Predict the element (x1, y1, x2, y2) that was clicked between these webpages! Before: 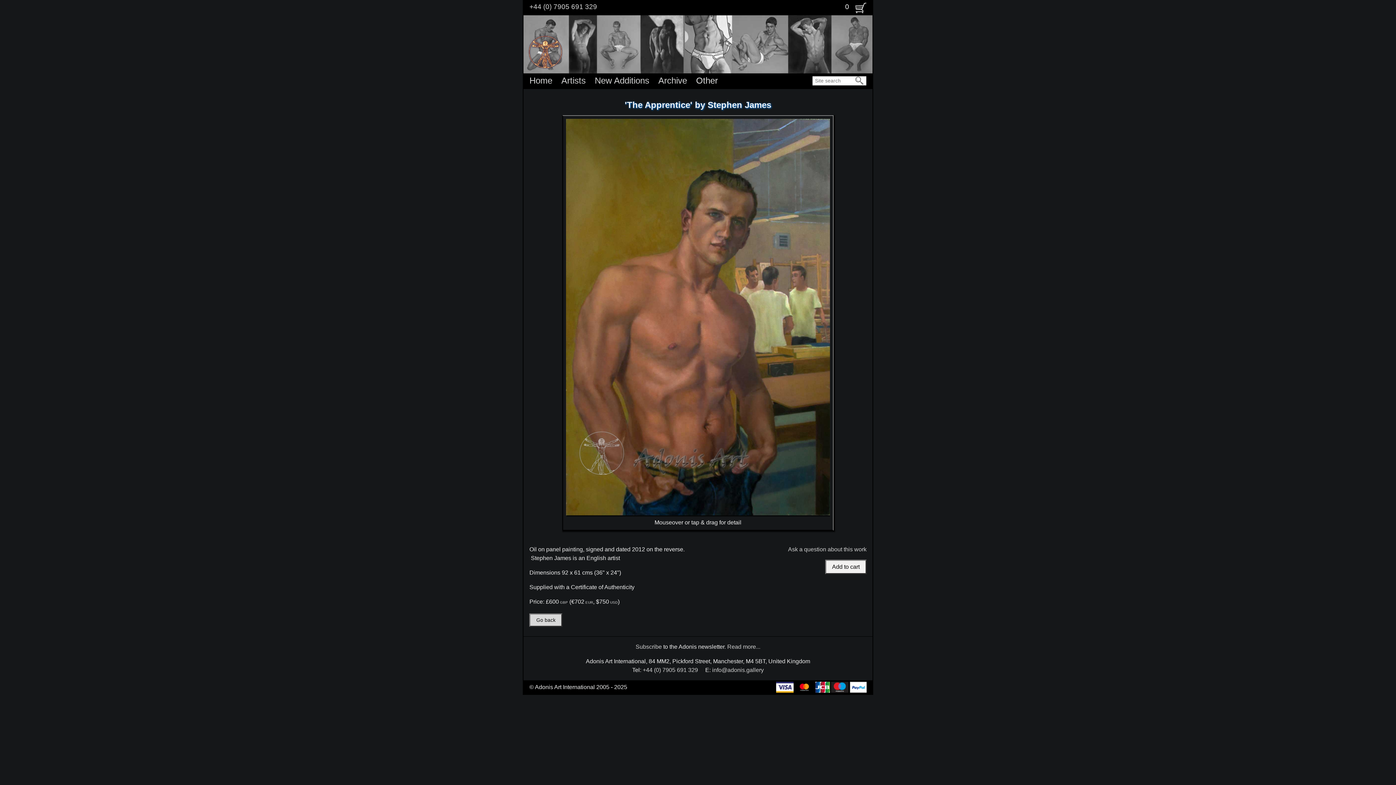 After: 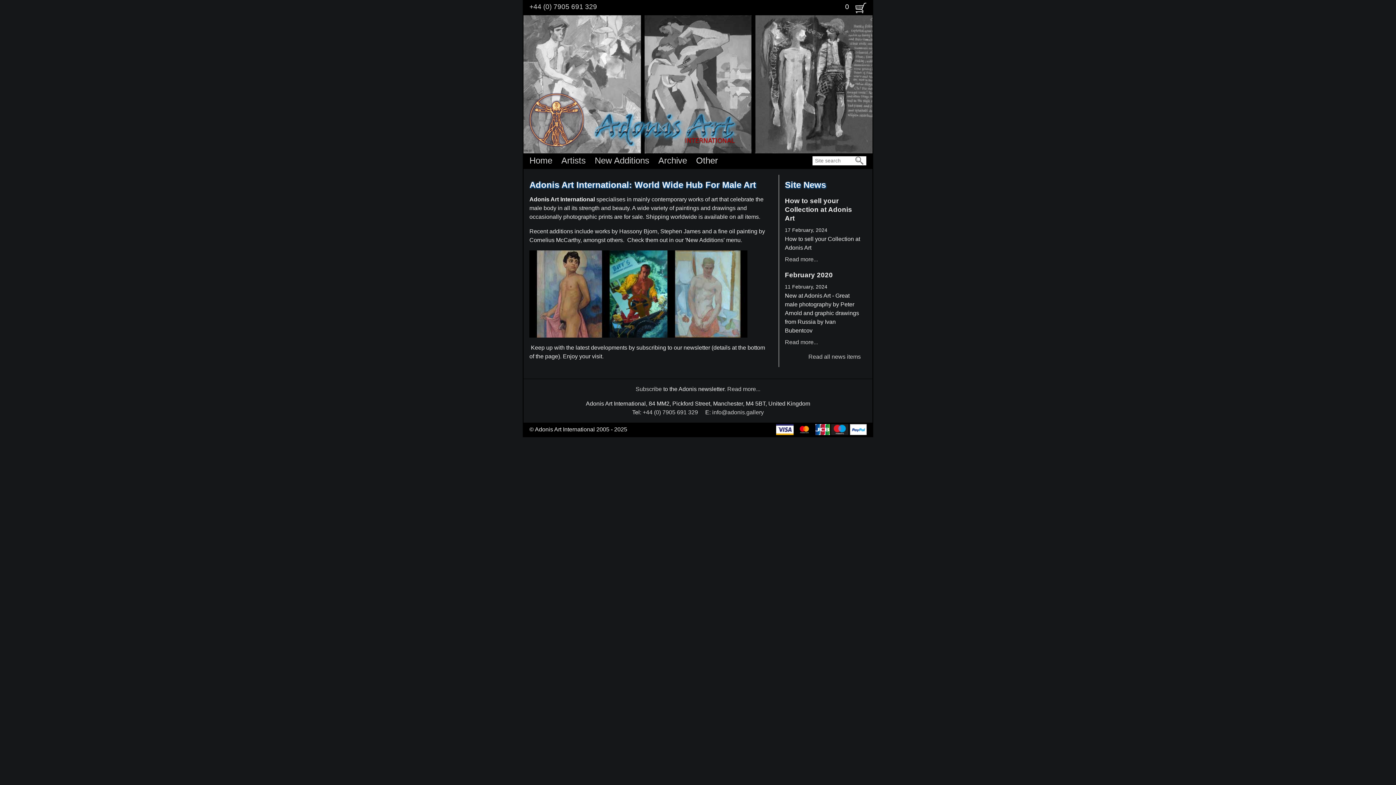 Action: bbox: (528, 34, 562, 69)